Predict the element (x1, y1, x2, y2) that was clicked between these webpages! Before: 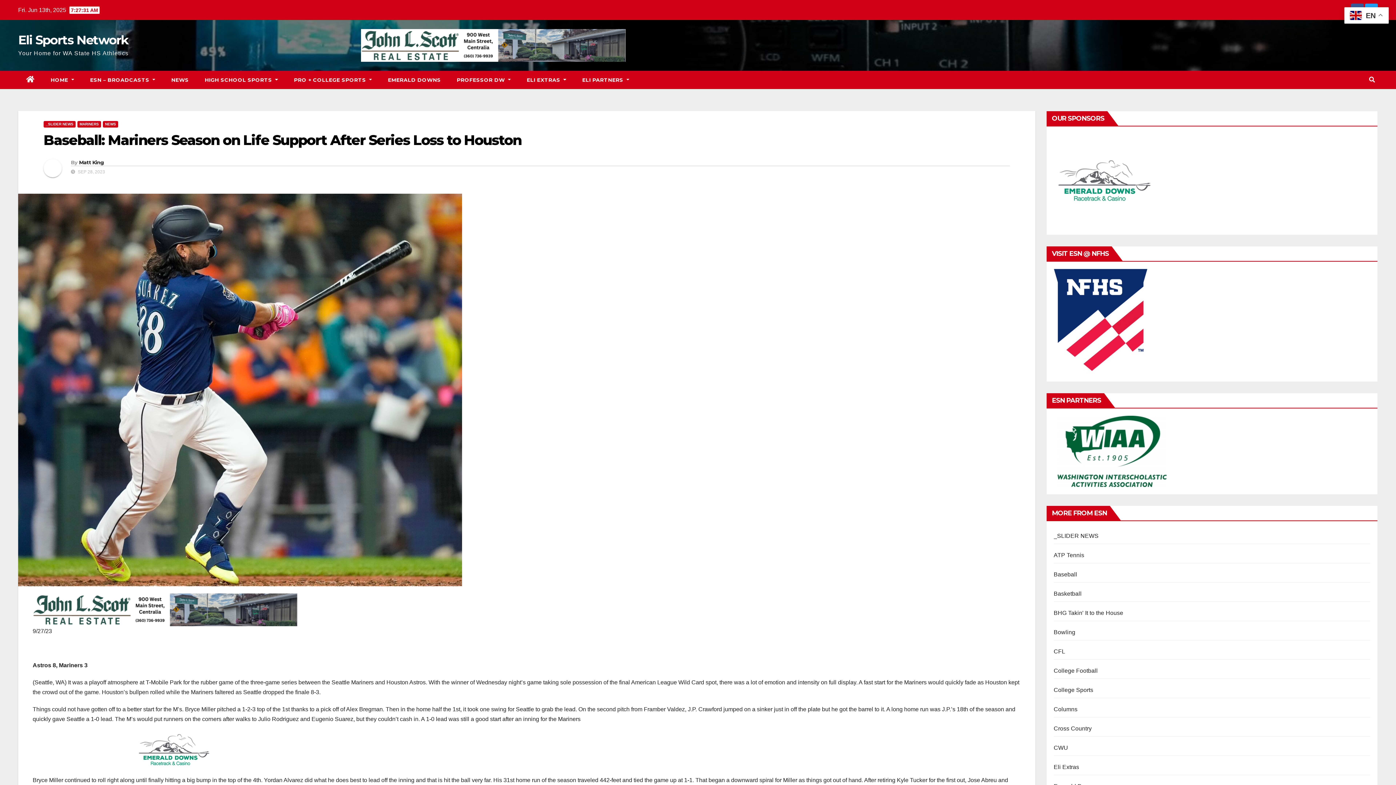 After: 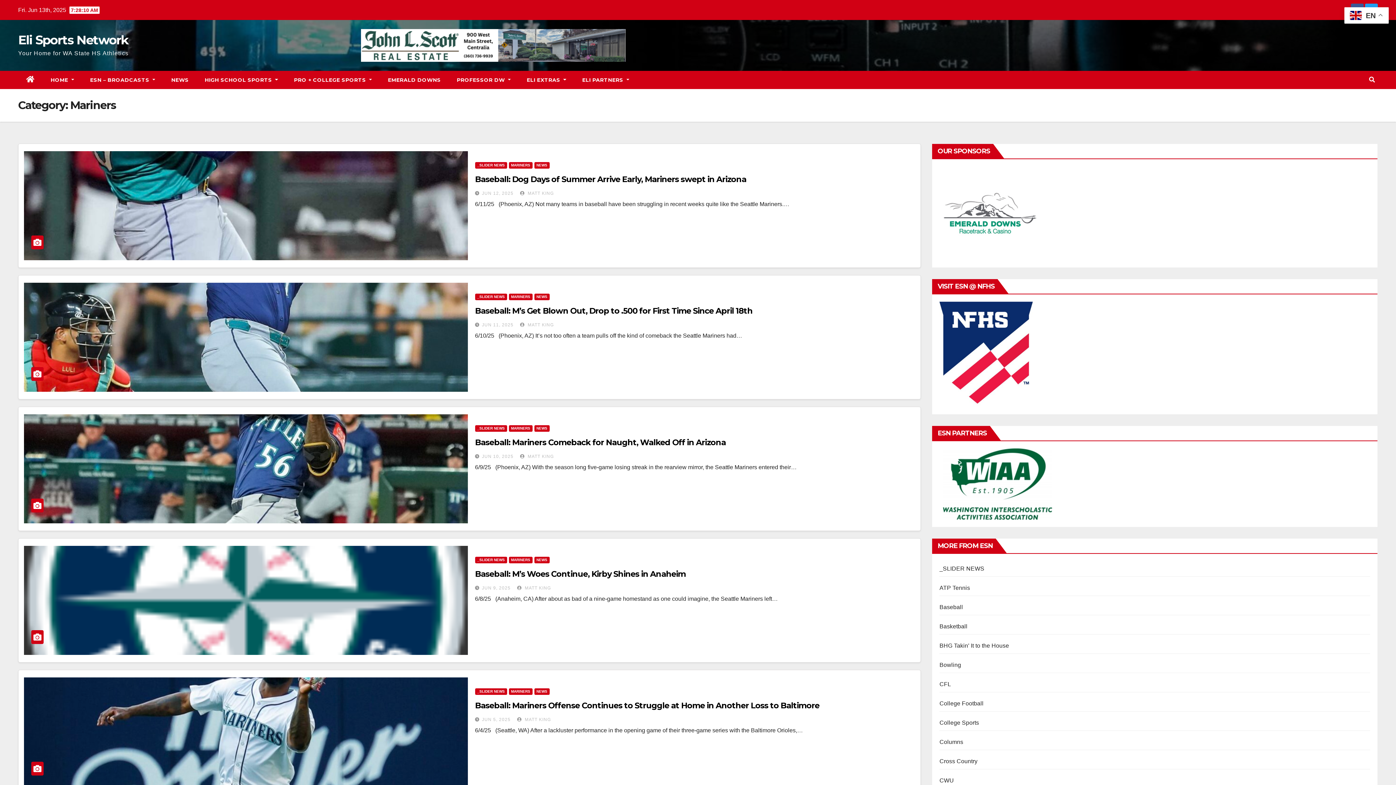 Action: bbox: (77, 121, 101, 127) label: MARINERS